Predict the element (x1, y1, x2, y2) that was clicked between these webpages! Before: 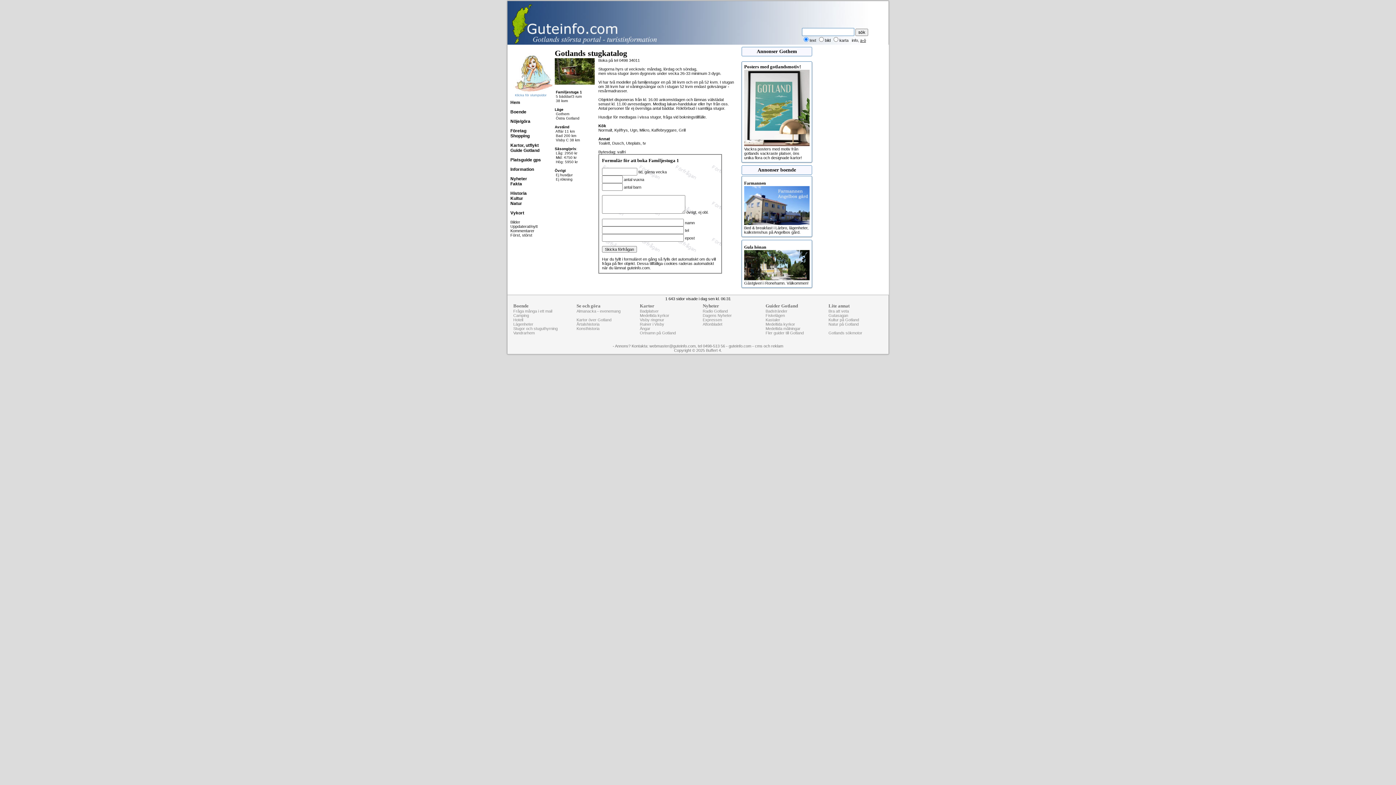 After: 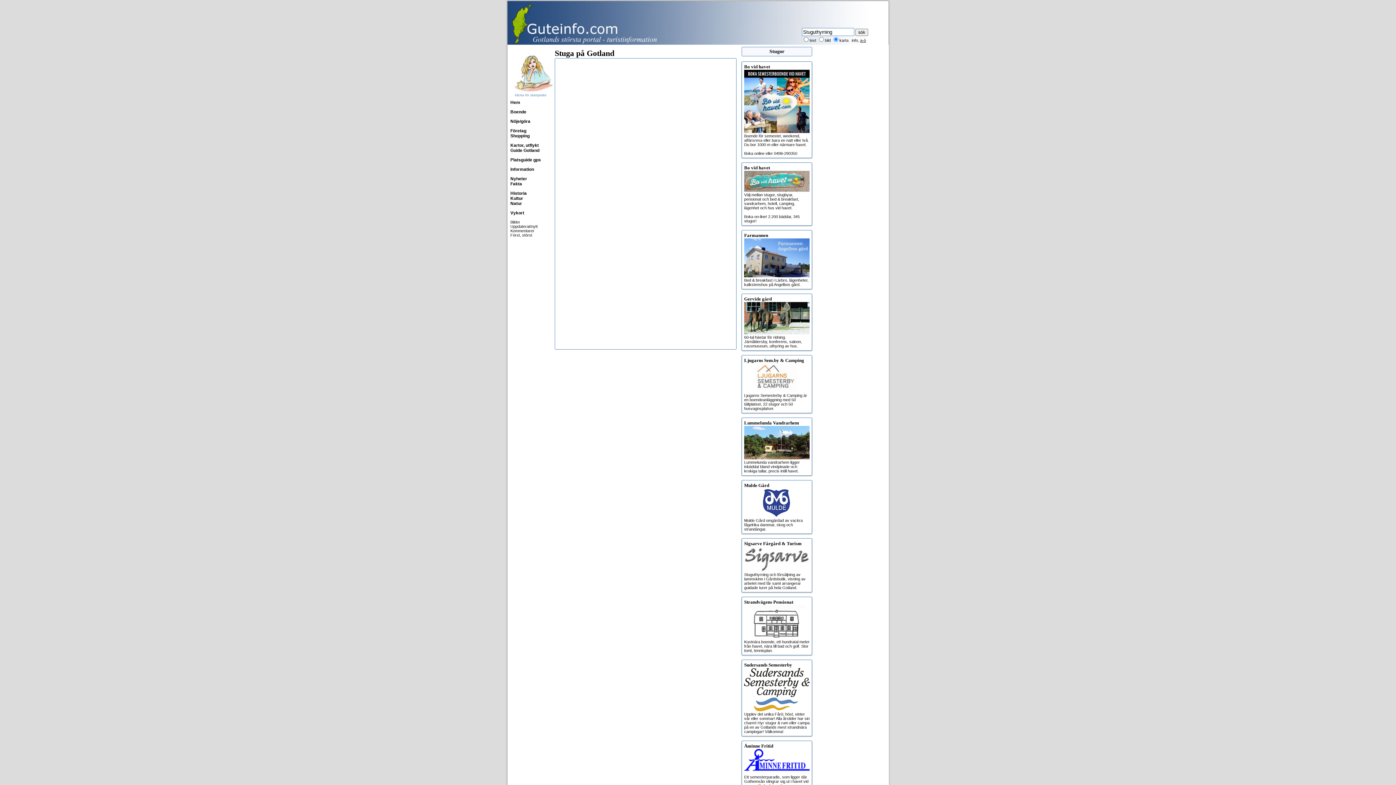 Action: label: Stugor och stuguthyrning bbox: (513, 326, 557, 330)